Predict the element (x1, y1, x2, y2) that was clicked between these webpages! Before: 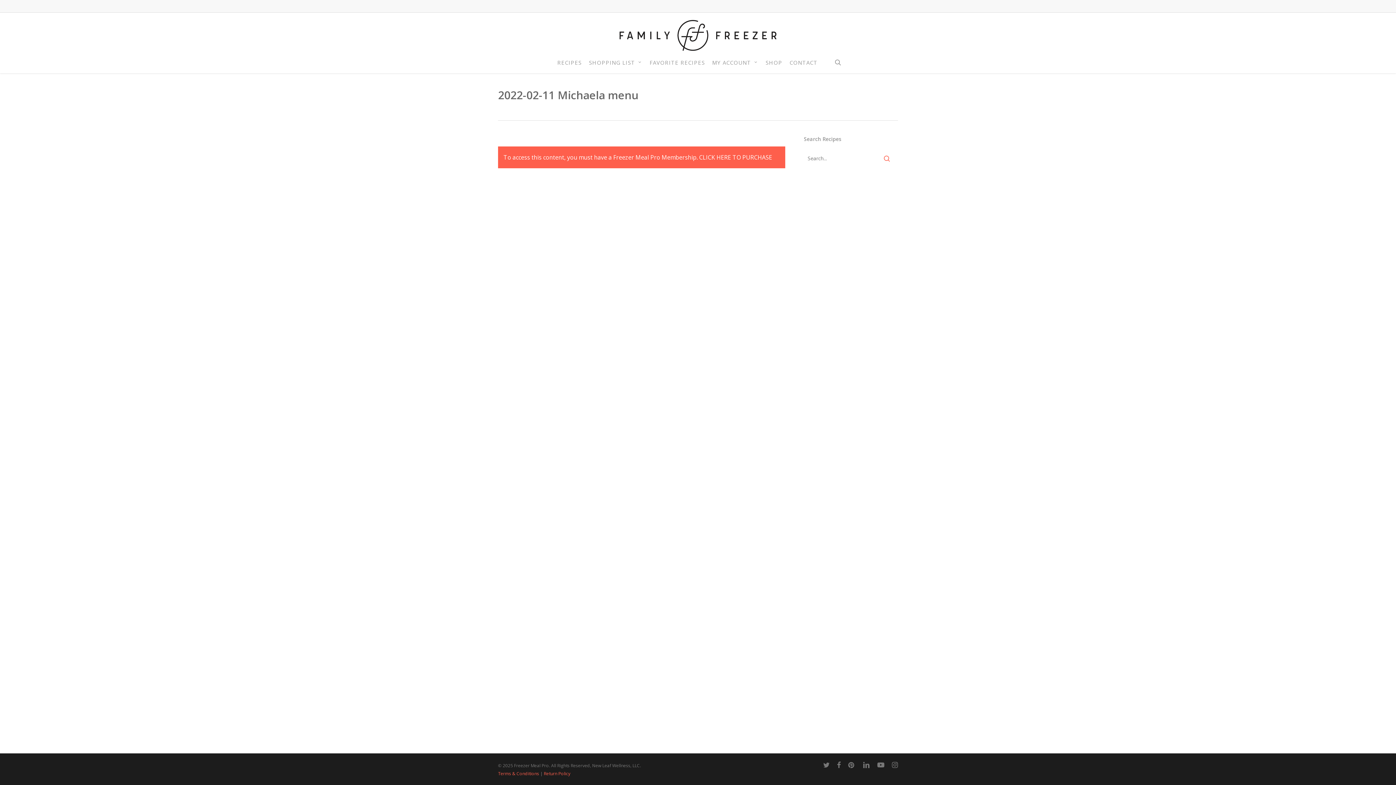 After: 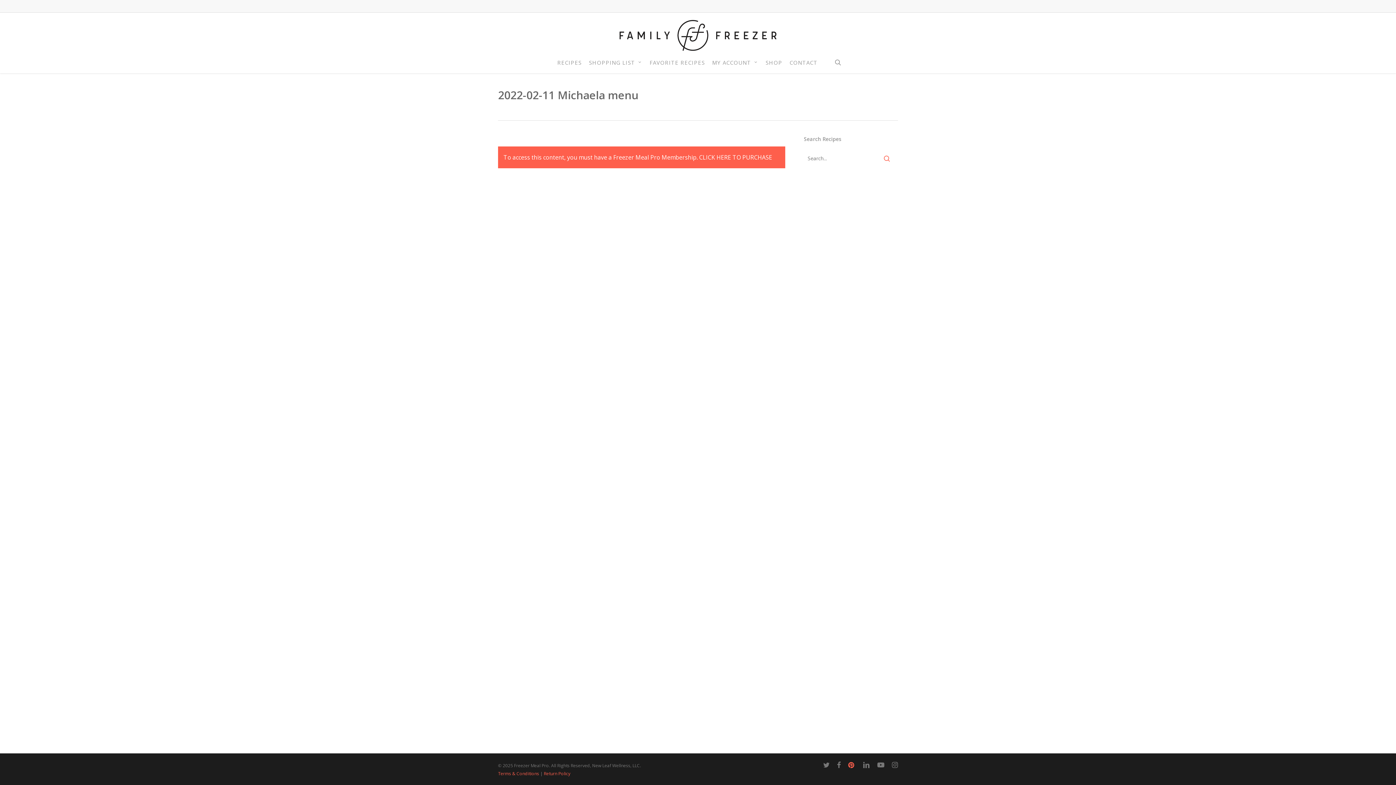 Action: label: pinterest bbox: (848, 761, 855, 769)